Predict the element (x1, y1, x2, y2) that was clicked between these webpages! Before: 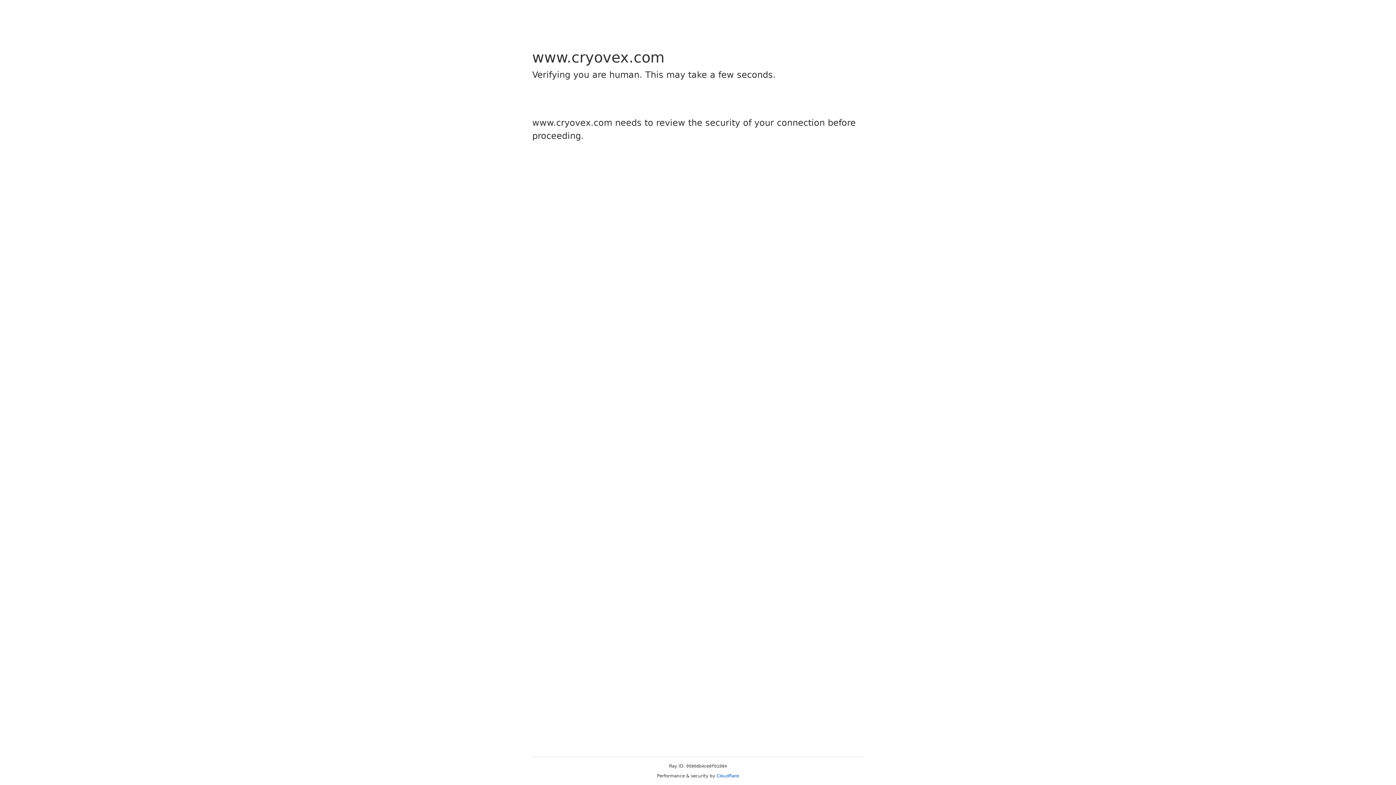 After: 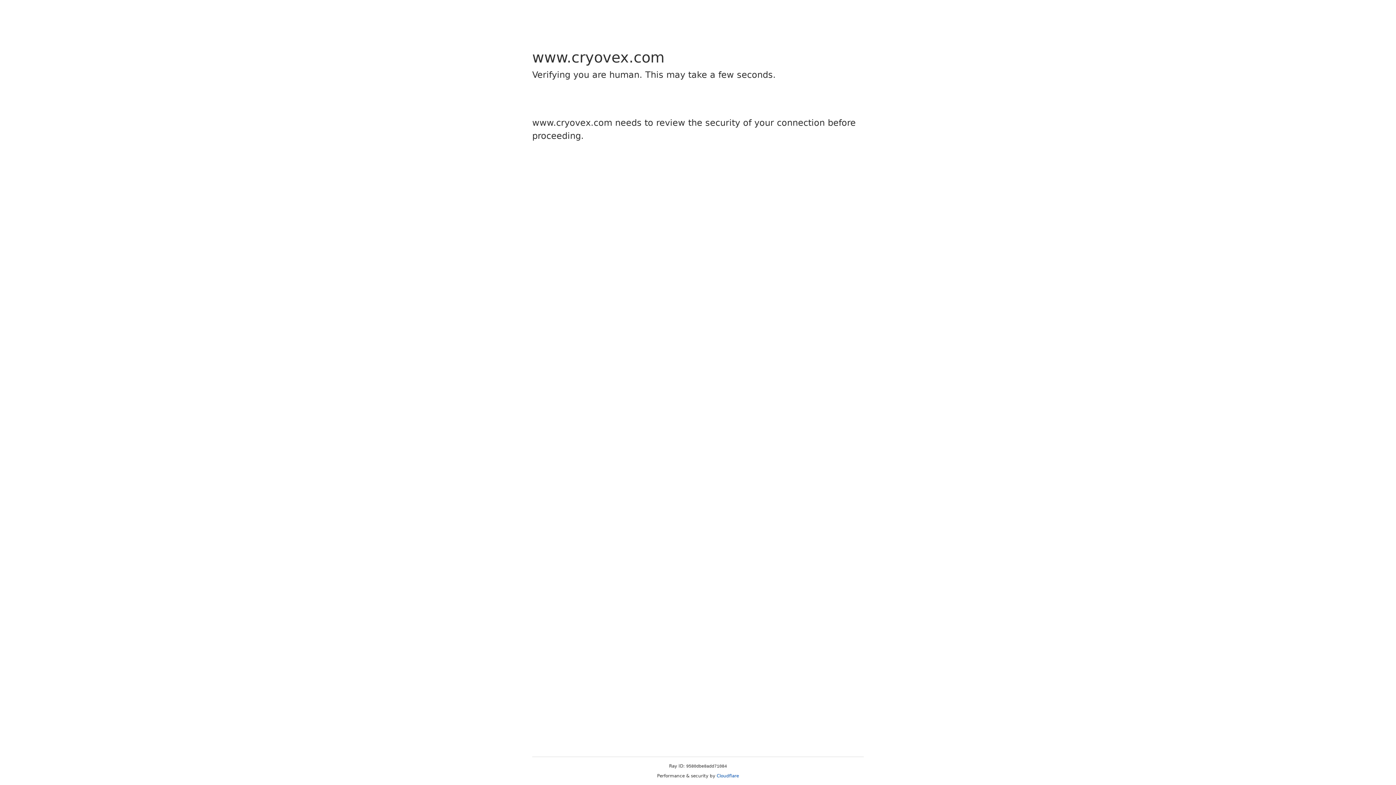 Action: bbox: (716, 773, 739, 778) label: Cloudflare